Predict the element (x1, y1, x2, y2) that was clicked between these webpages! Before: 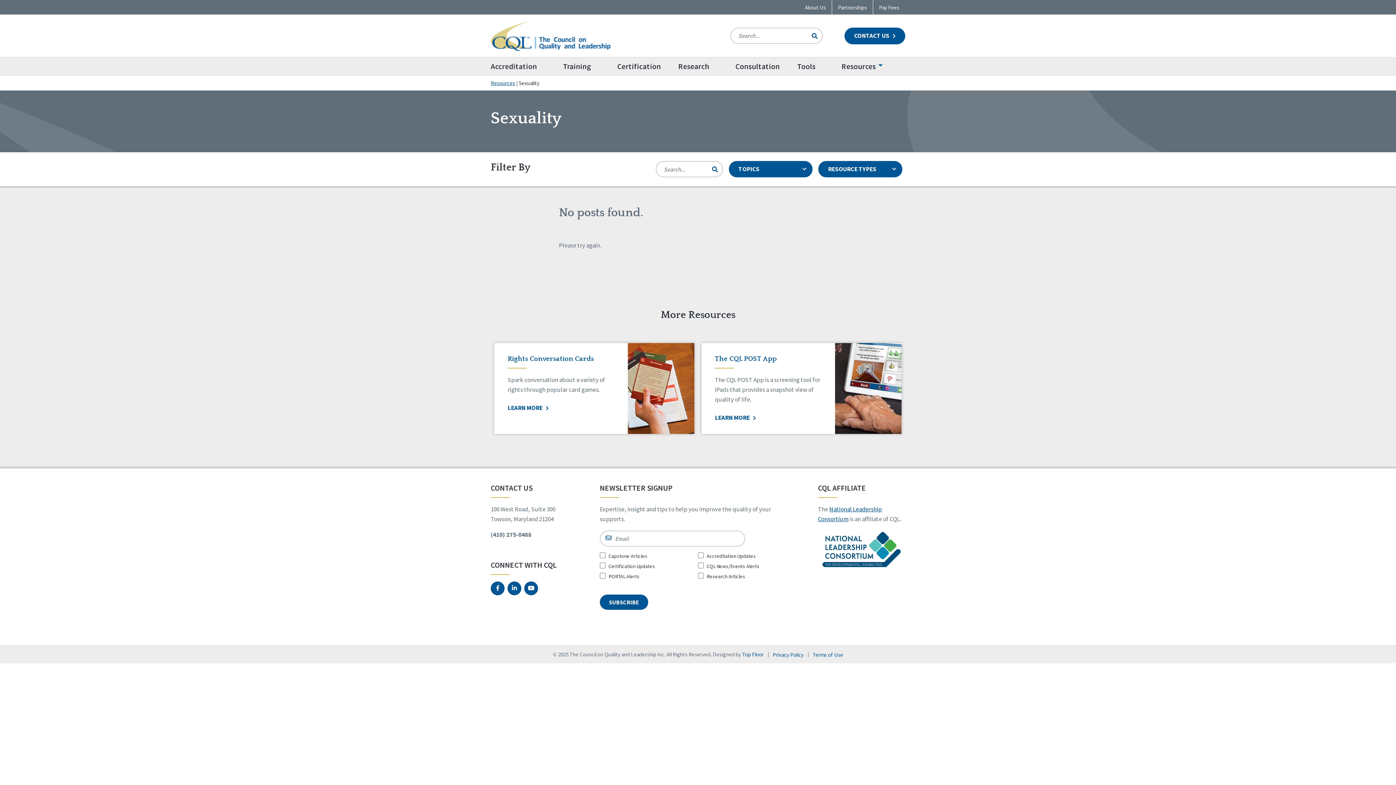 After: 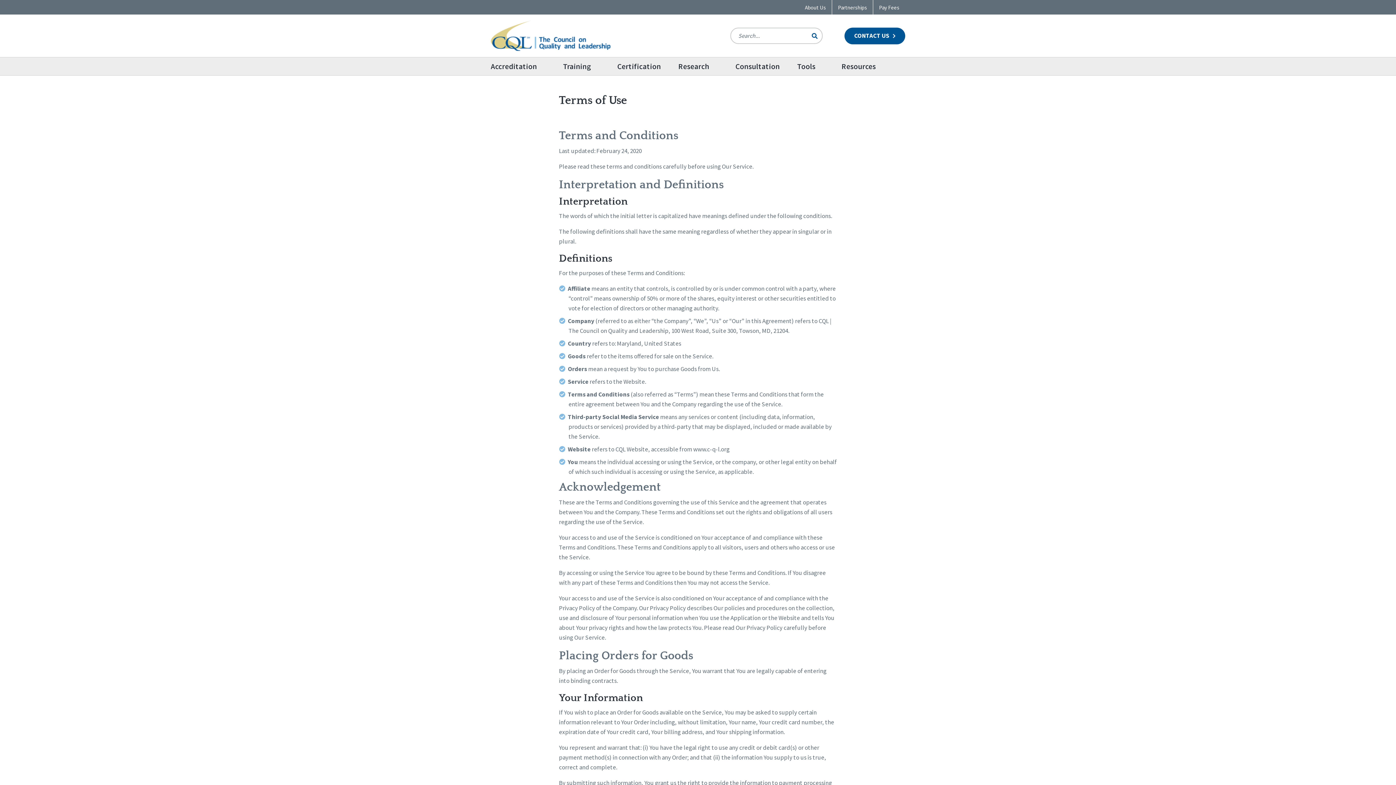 Action: label: Terms of Use bbox: (812, 652, 843, 657)